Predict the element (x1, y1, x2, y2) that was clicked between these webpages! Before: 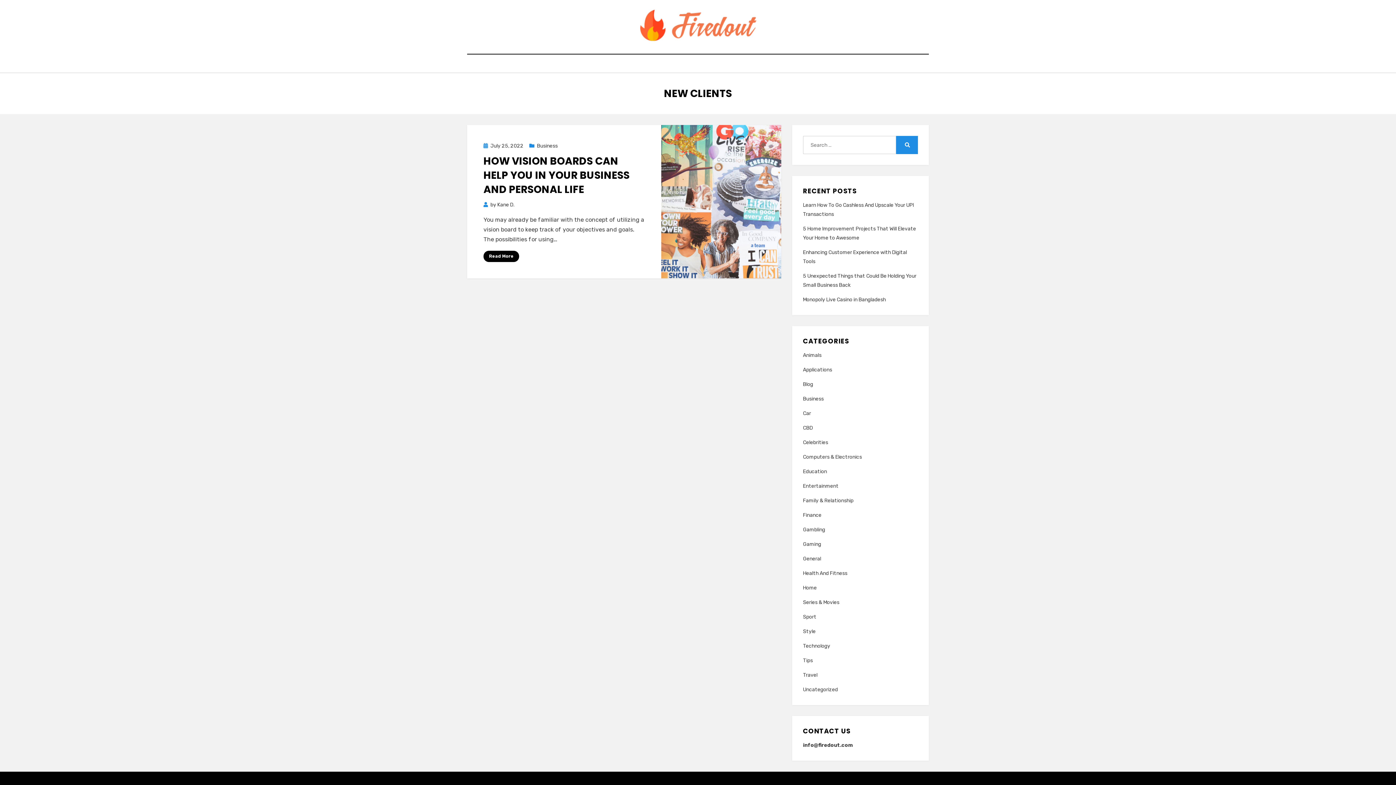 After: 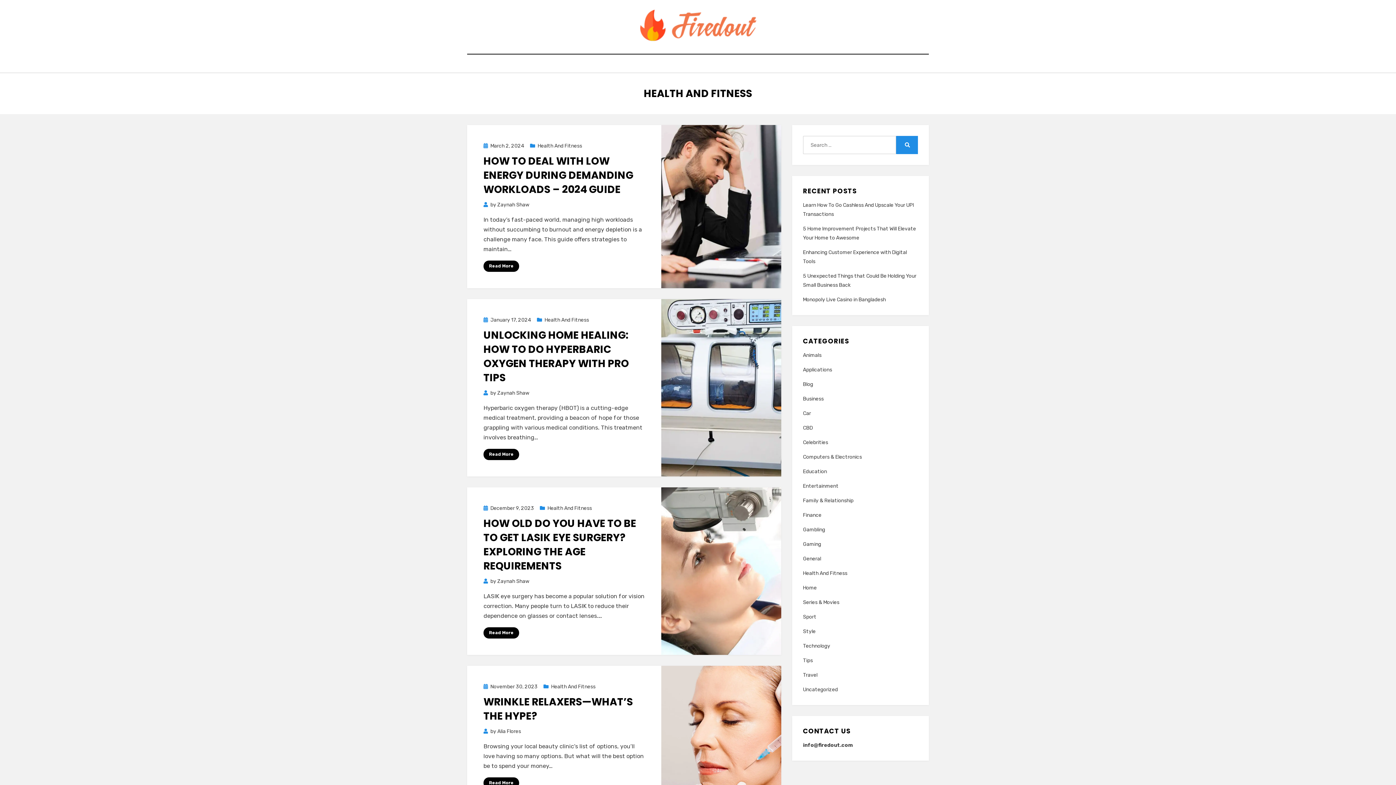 Action: bbox: (803, 569, 918, 578) label: Health And Fitness